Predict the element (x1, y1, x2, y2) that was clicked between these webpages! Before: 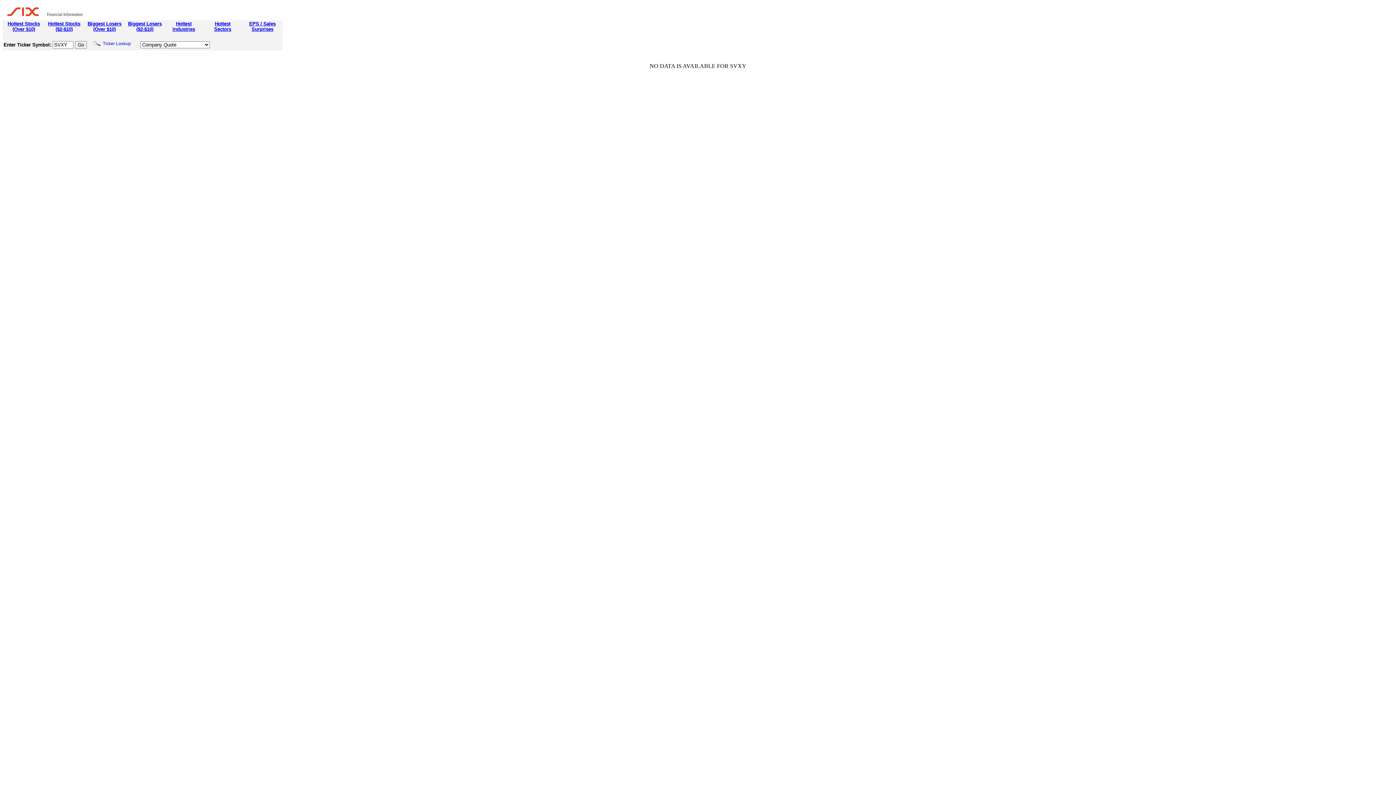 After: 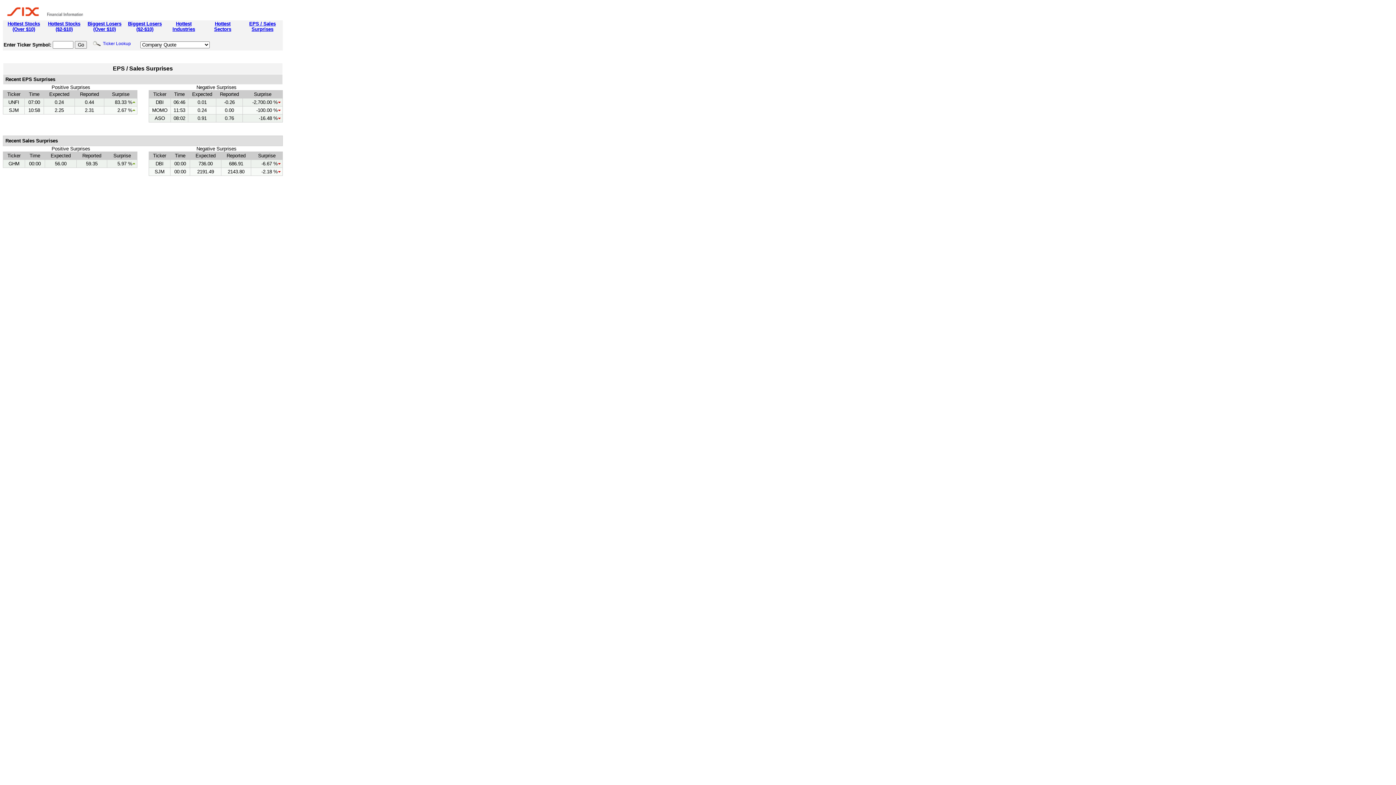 Action: bbox: (249, 21, 275, 32) label: EPS / Sales
Surprises